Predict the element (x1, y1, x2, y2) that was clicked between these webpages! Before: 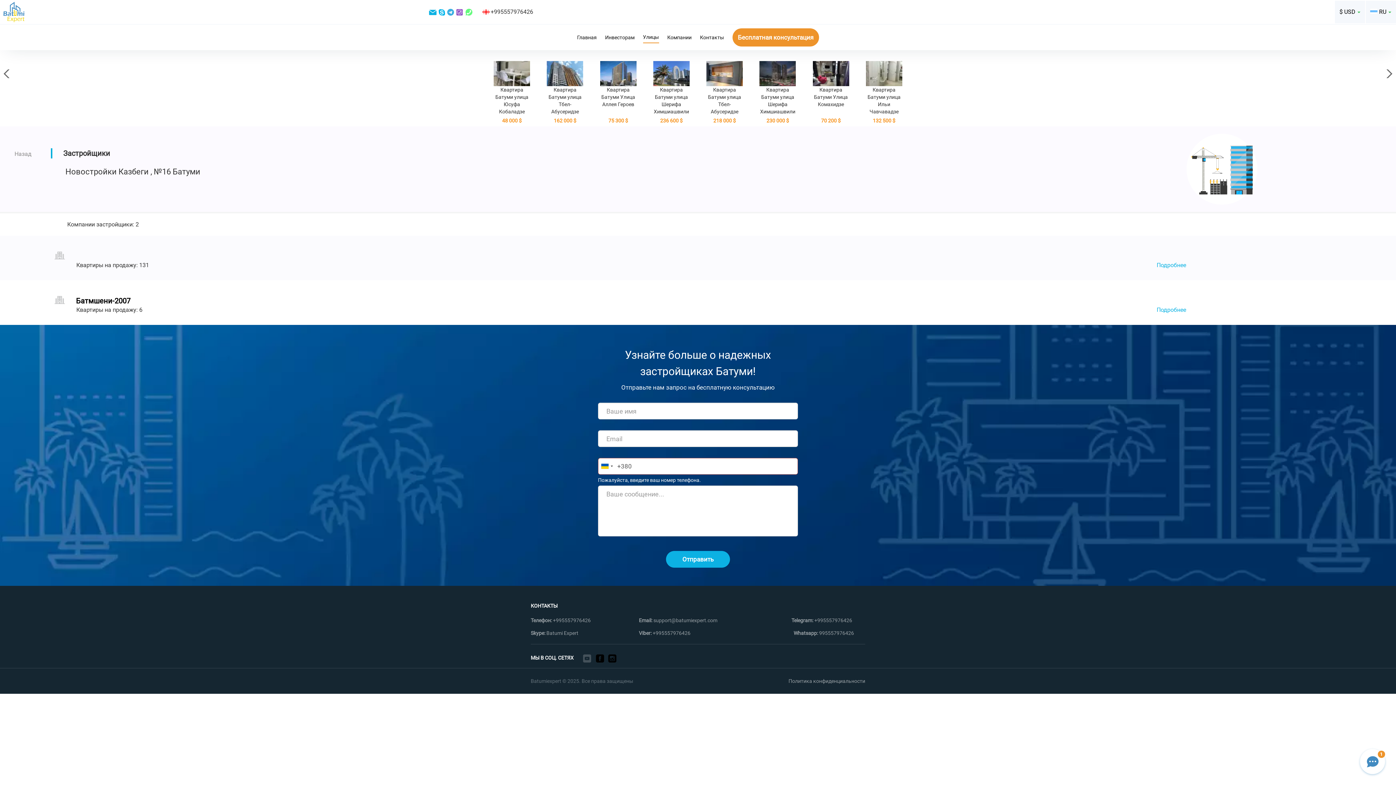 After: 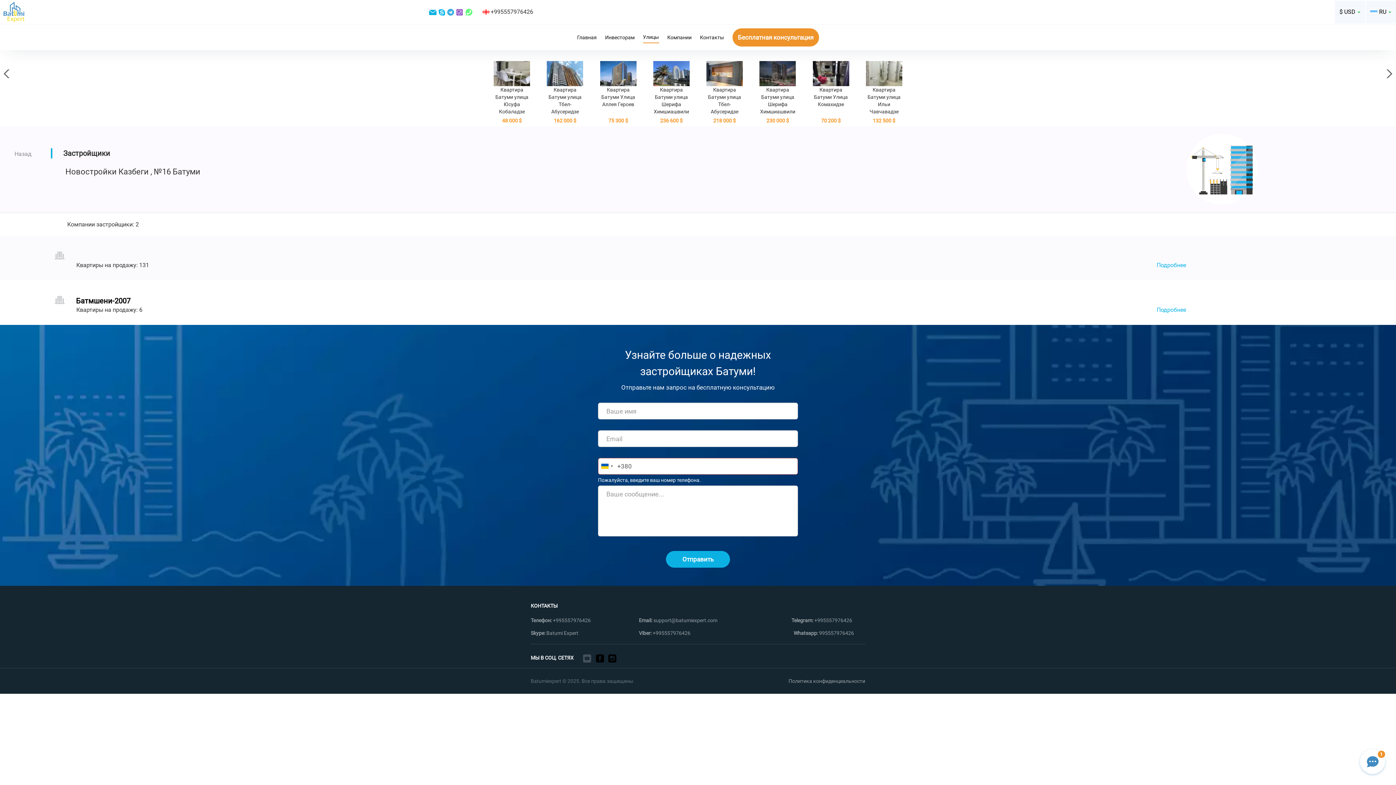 Action: bbox: (582, 653, 592, 662)